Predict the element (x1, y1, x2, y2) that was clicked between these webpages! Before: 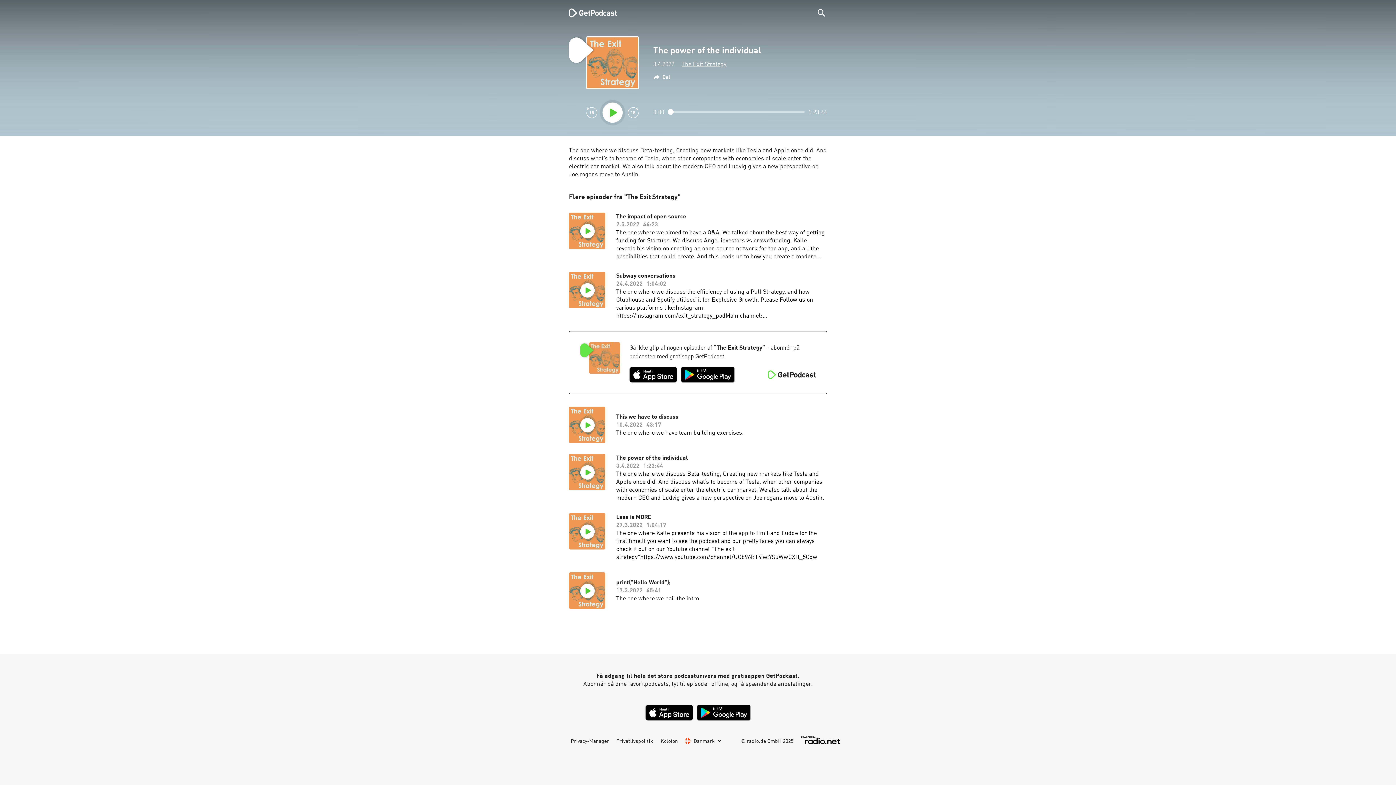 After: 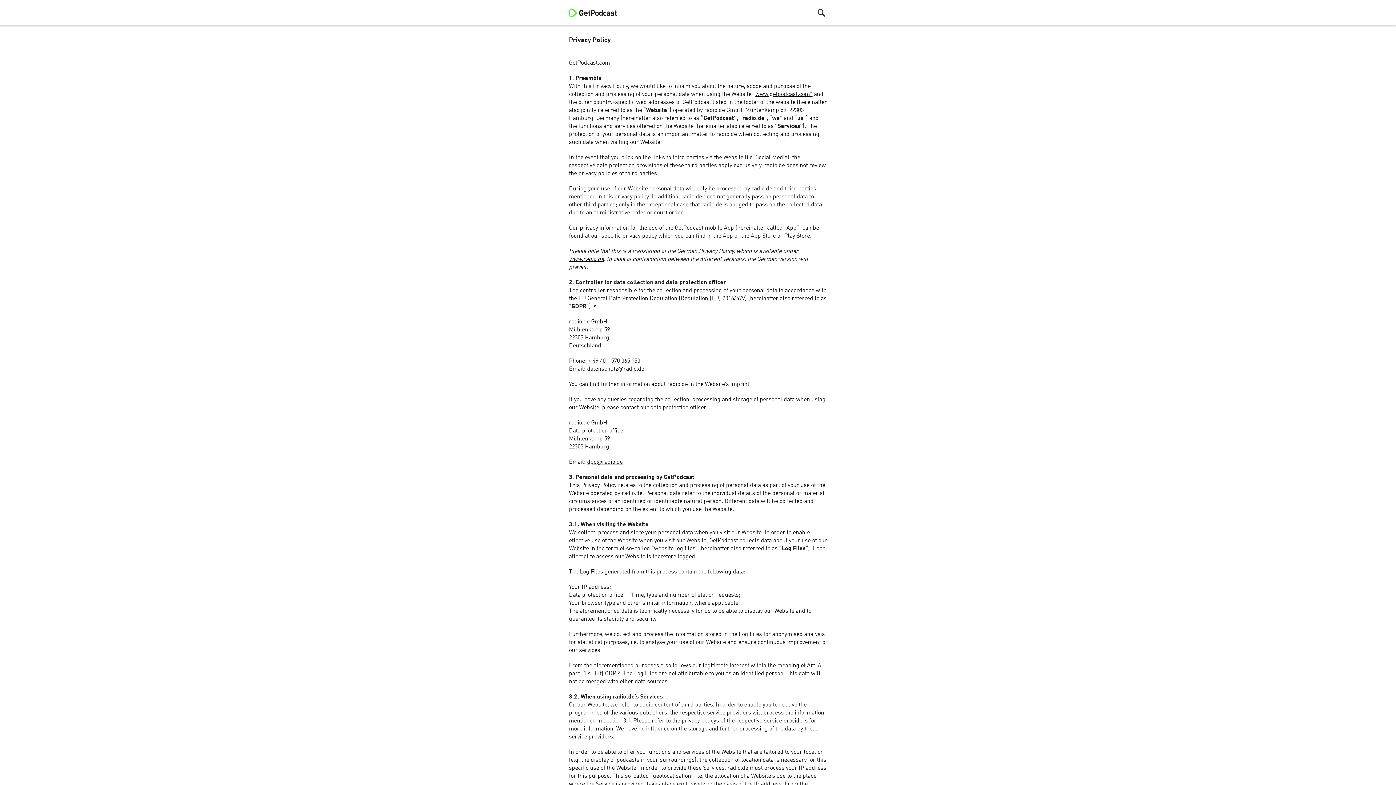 Action: label: Privatlivspolitik bbox: (616, 739, 653, 744)